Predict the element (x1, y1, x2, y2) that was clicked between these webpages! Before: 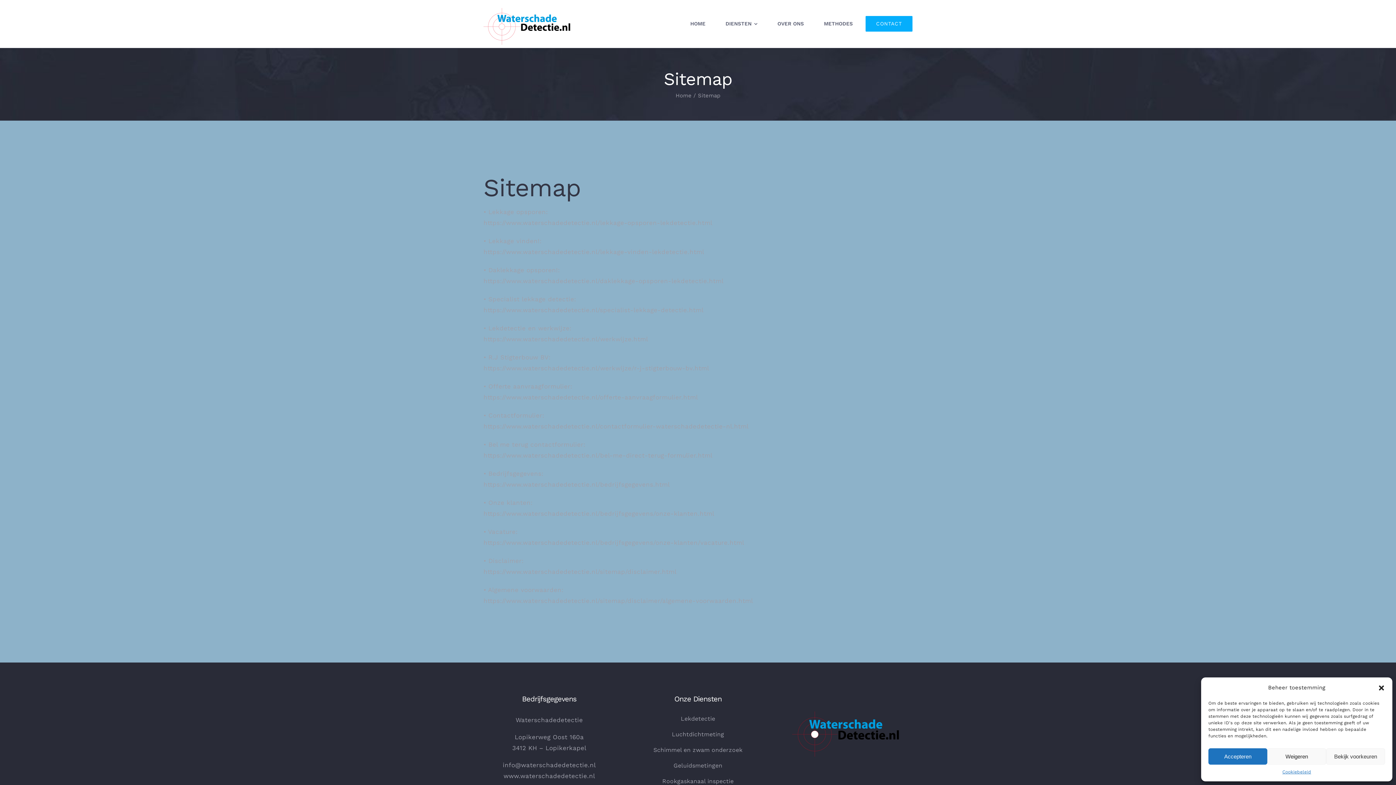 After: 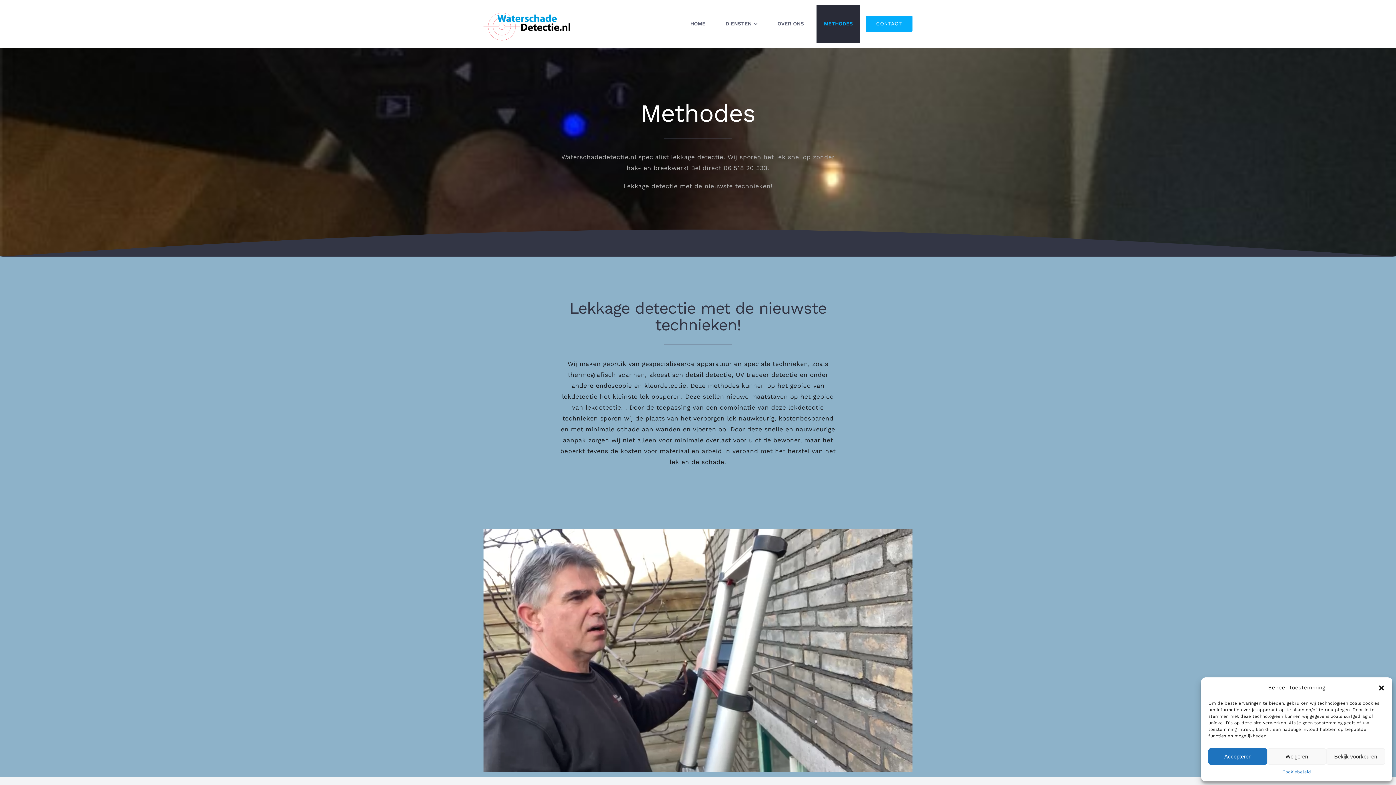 Action: label: METHODES bbox: (816, 4, 860, 43)